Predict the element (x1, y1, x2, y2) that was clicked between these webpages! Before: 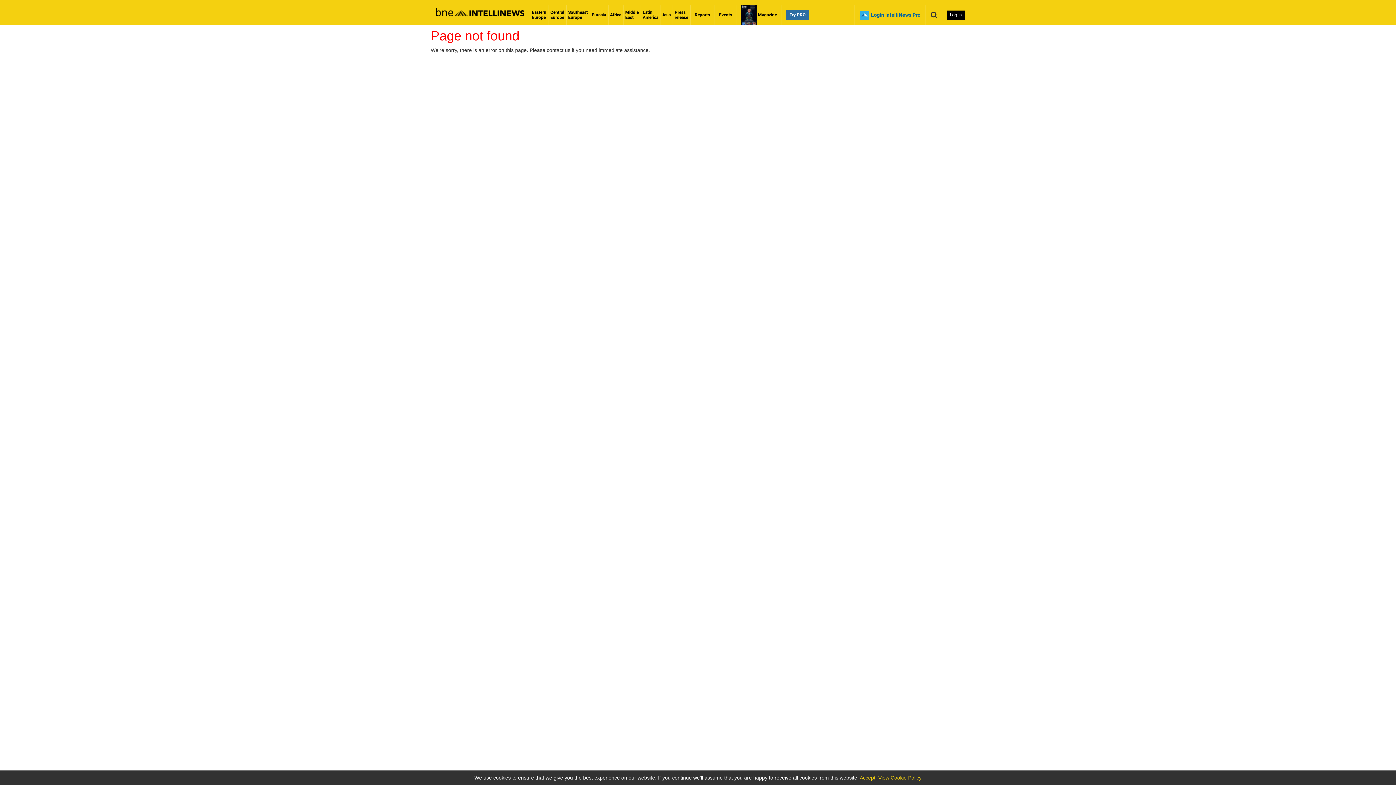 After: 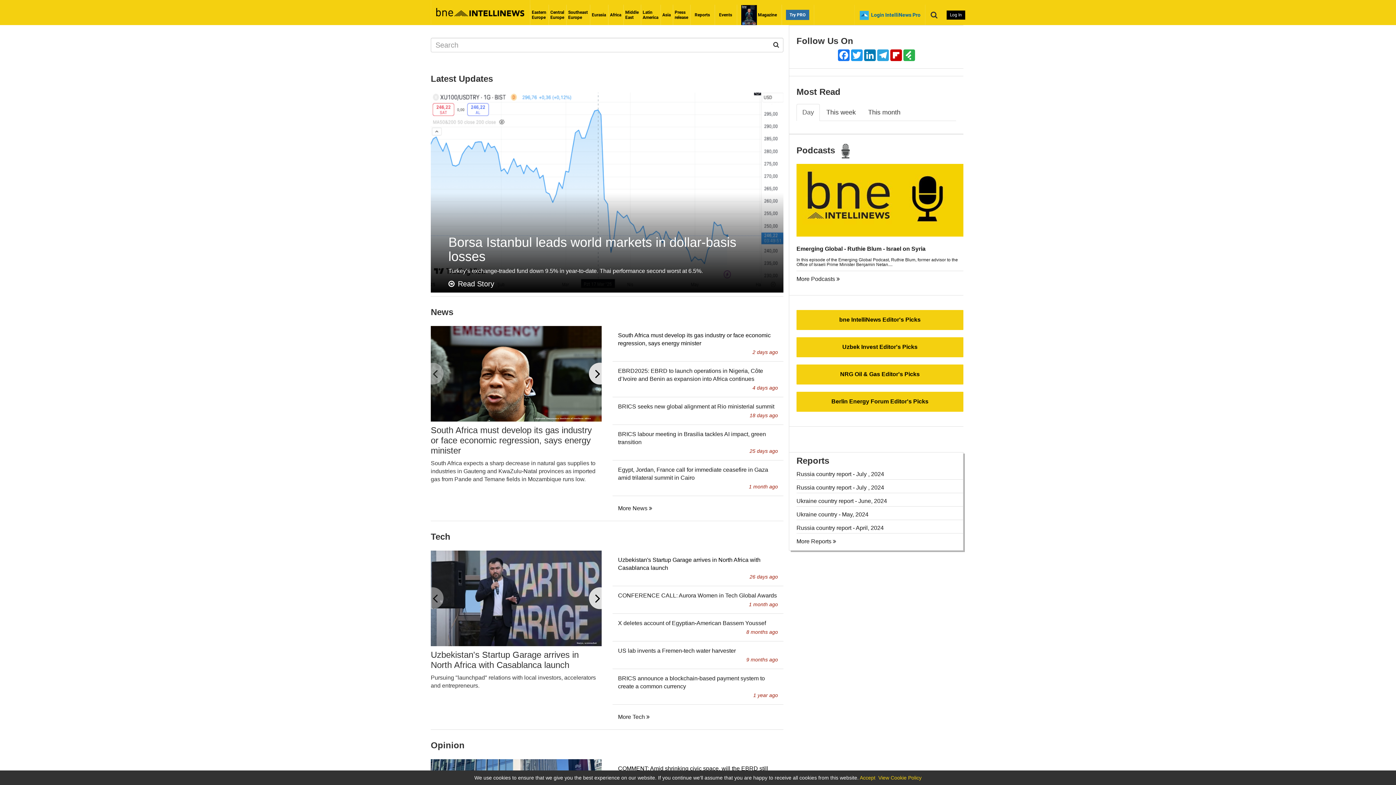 Action: bbox: (608, 4, 623, 25) label: Africa